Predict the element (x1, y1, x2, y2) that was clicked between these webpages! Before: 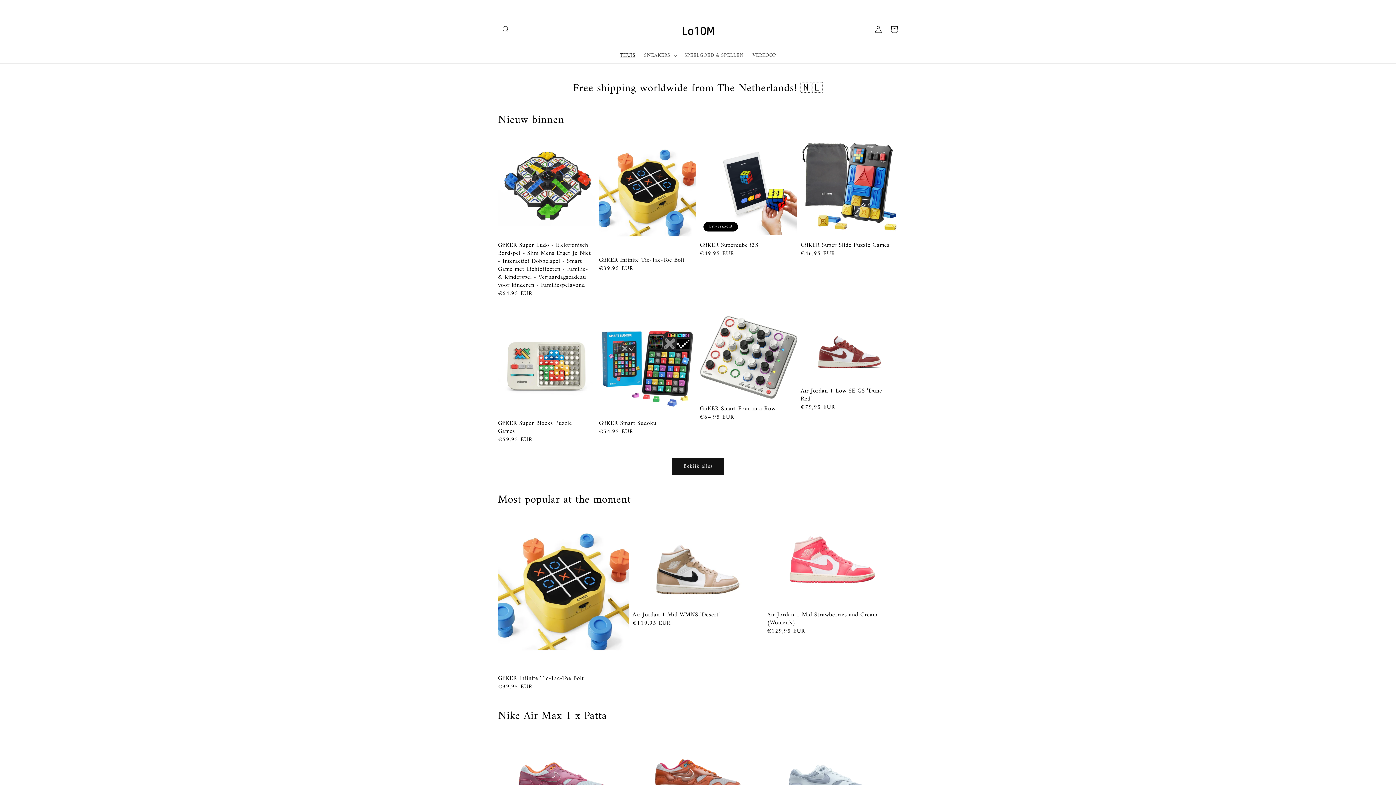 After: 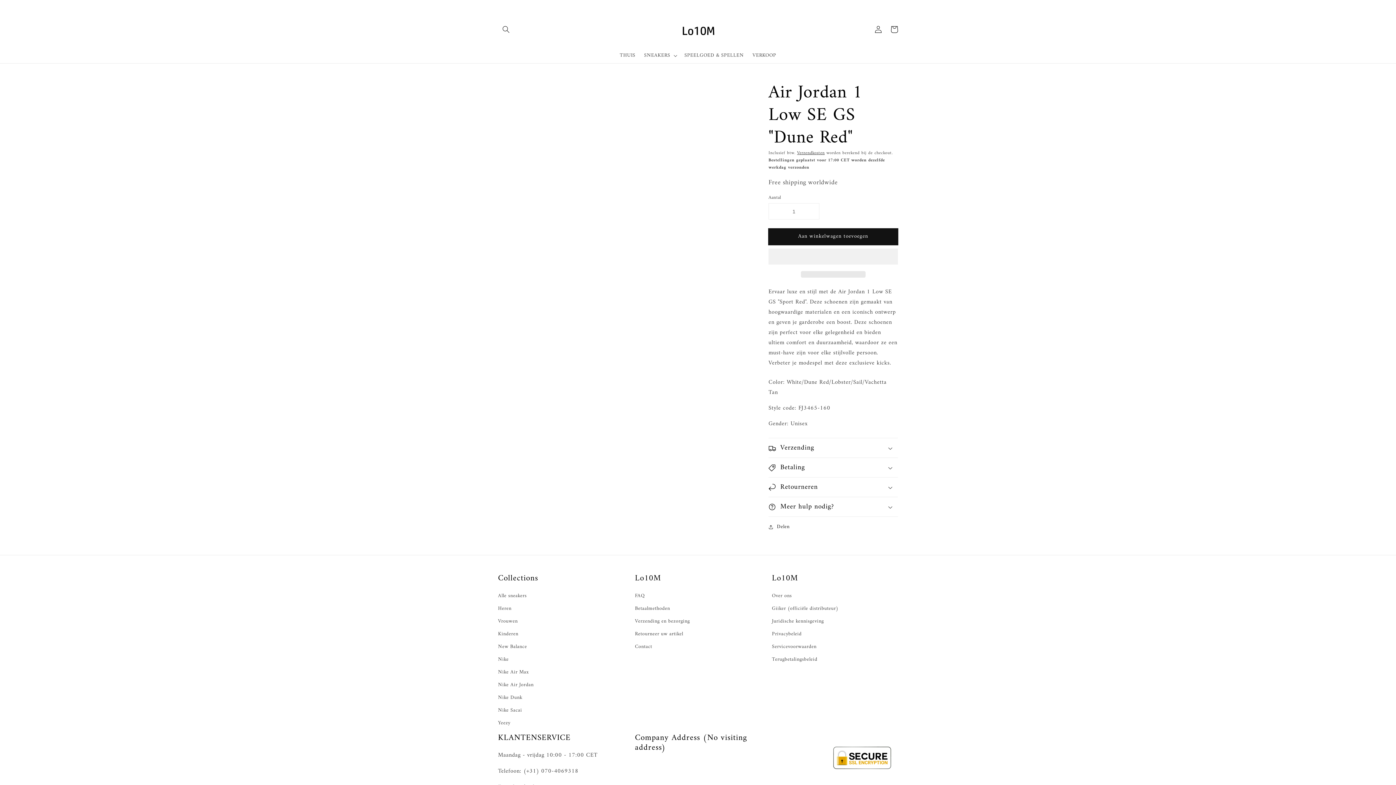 Action: bbox: (800, 387, 893, 403) label: Air Jordan 1 Low SE GS "Dune Red"